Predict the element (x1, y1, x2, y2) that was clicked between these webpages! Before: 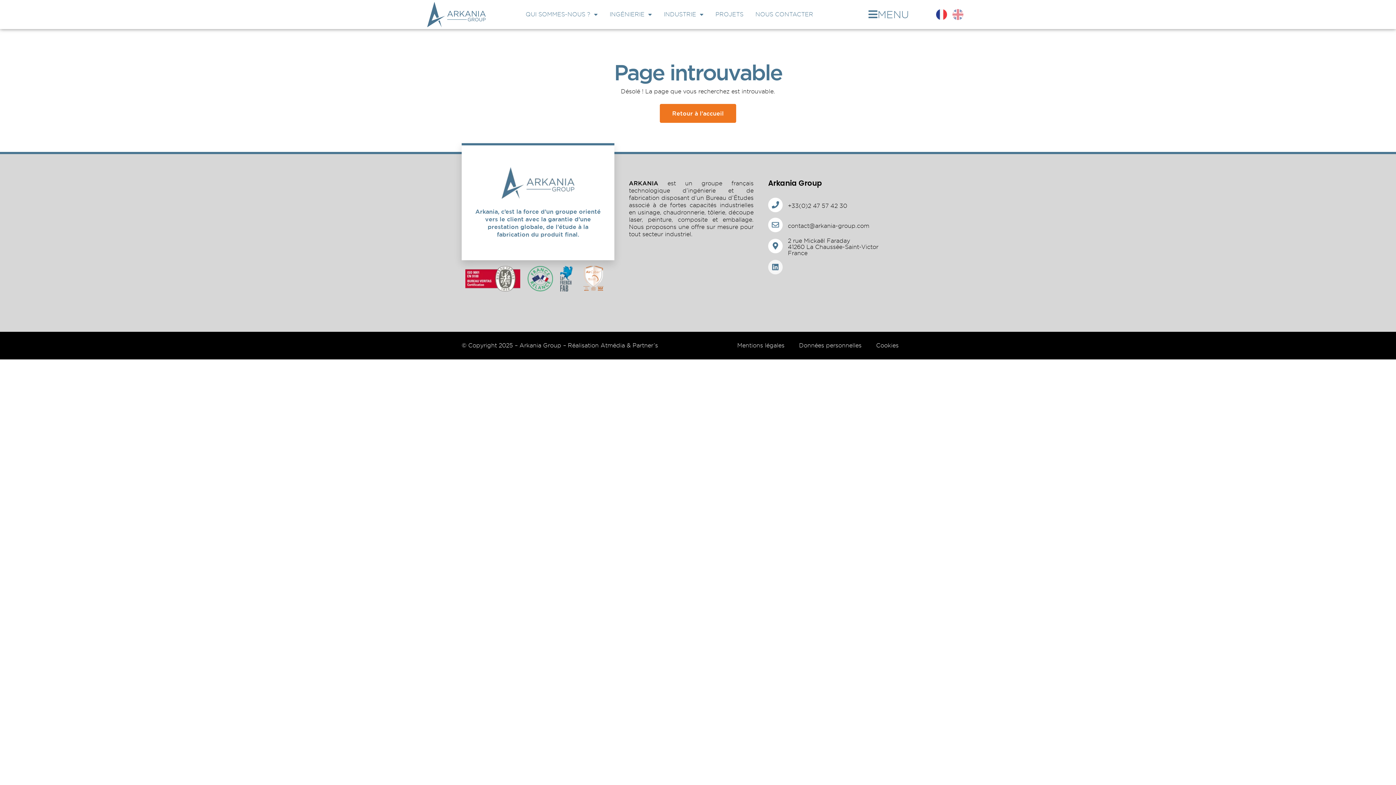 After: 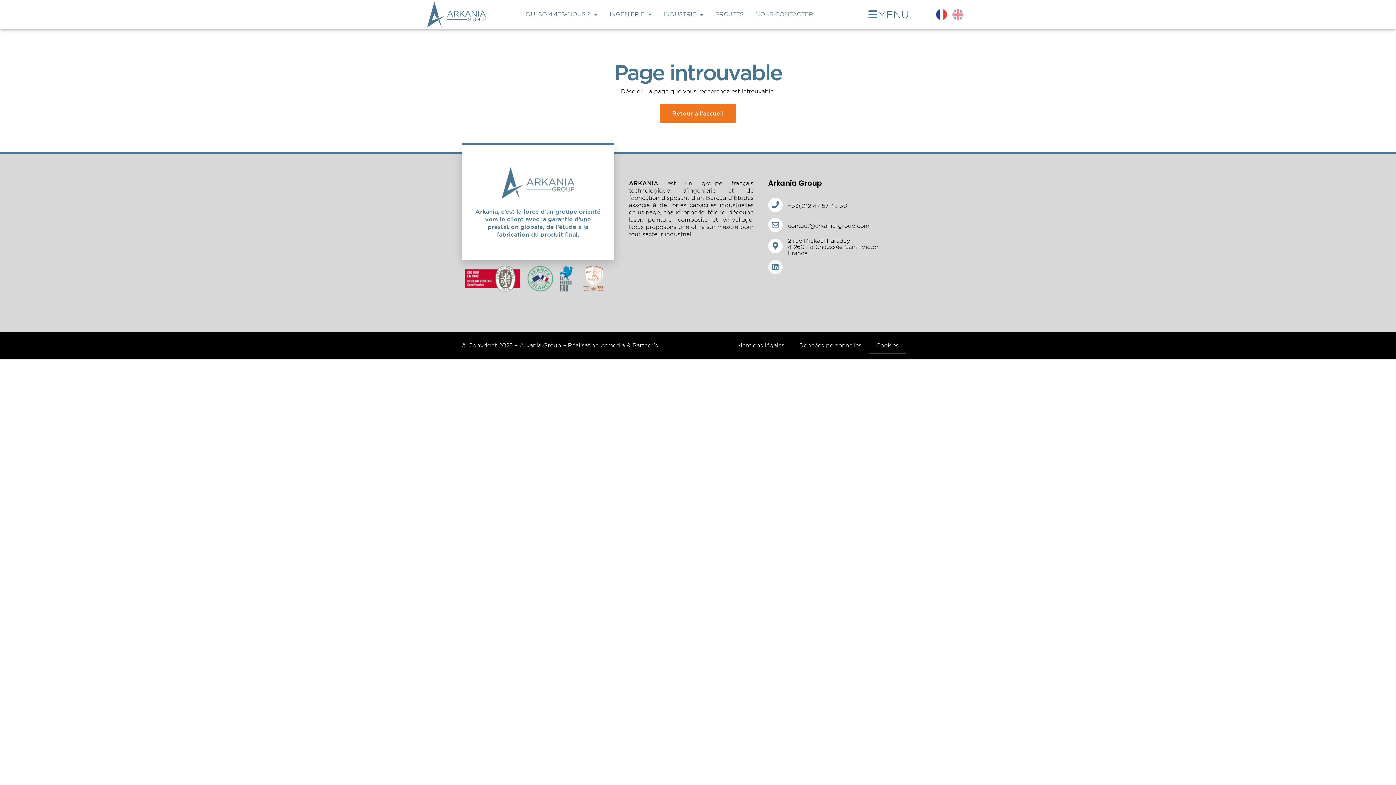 Action: label: Cookies bbox: (869, 337, 906, 354)